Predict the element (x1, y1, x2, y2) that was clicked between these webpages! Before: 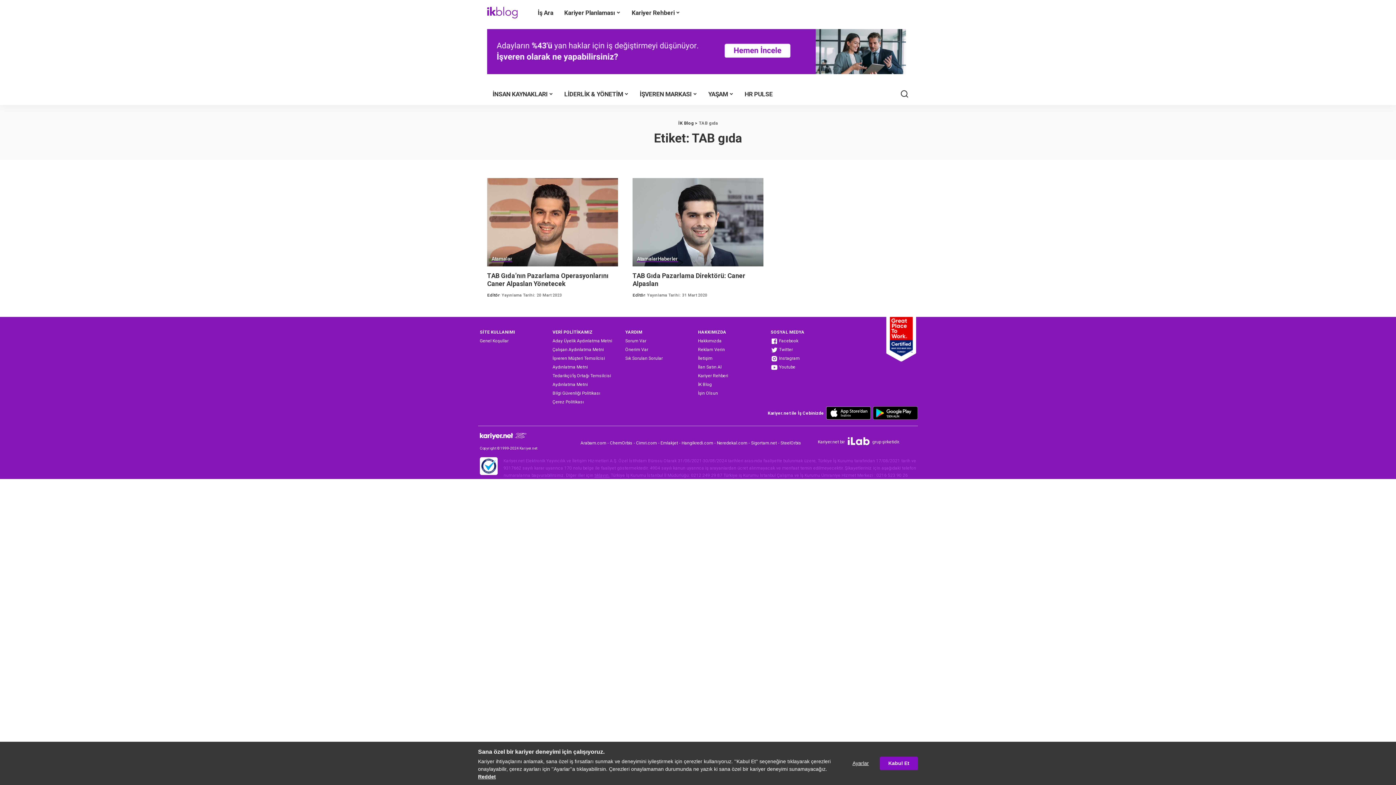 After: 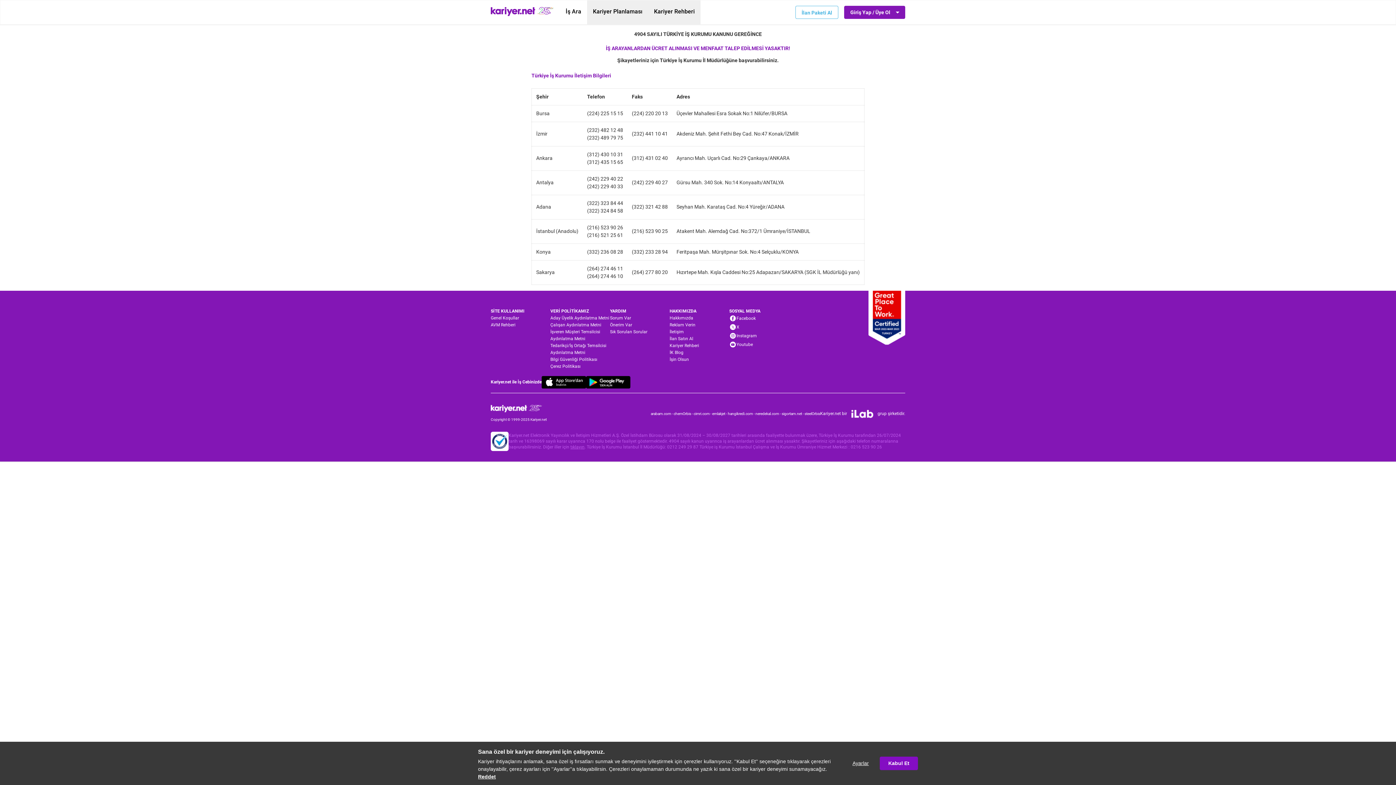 Action: bbox: (594, 473, 609, 478) label: tıklayın.